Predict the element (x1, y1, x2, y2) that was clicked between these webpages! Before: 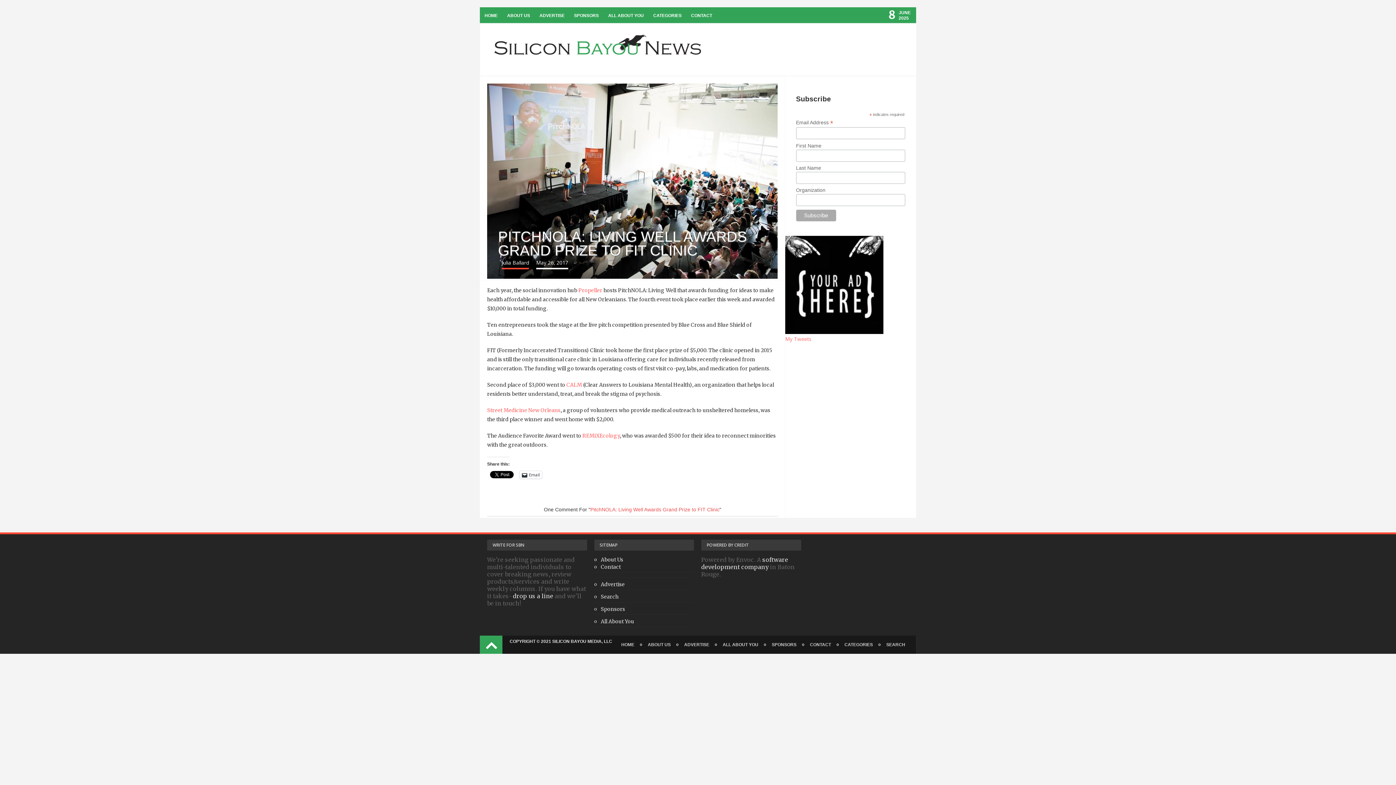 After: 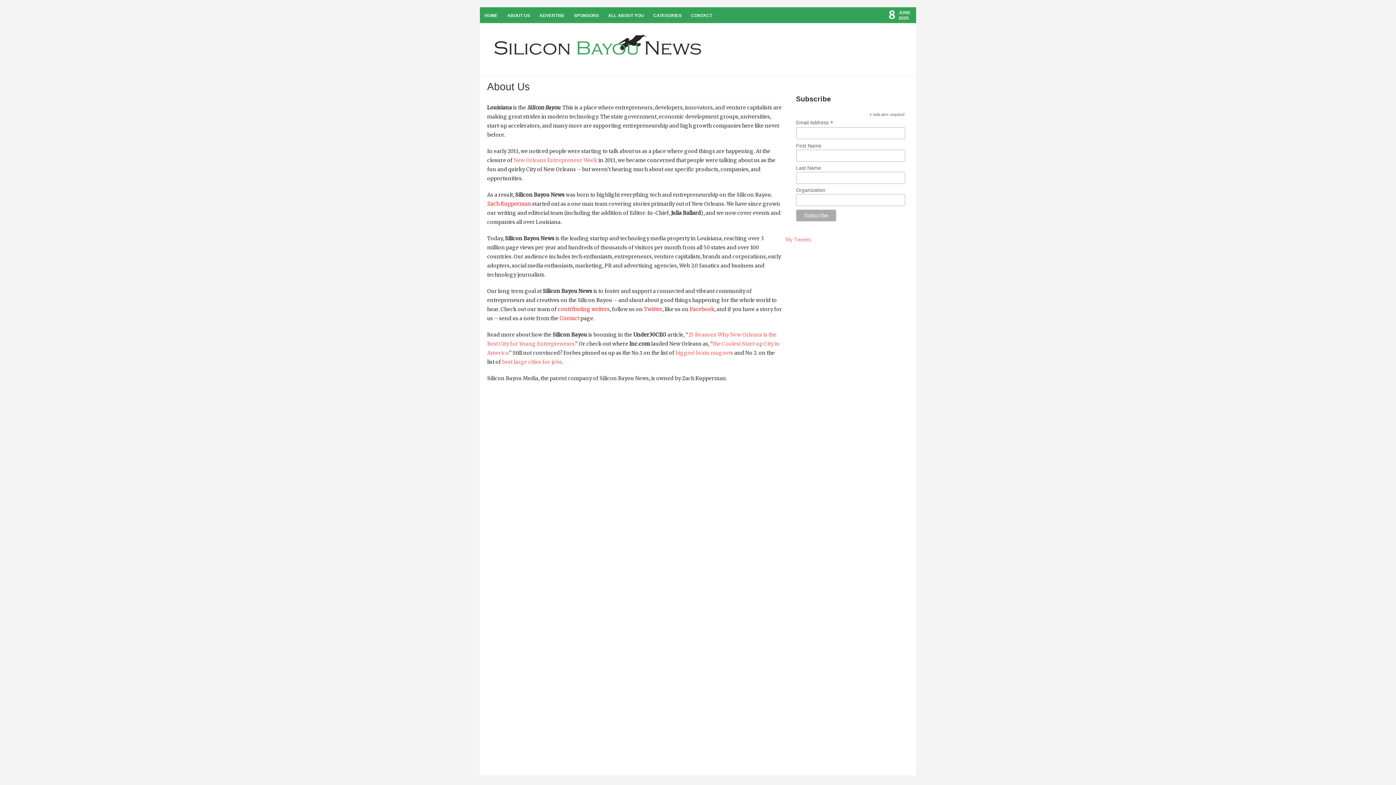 Action: bbox: (594, 556, 623, 563) label: About Us